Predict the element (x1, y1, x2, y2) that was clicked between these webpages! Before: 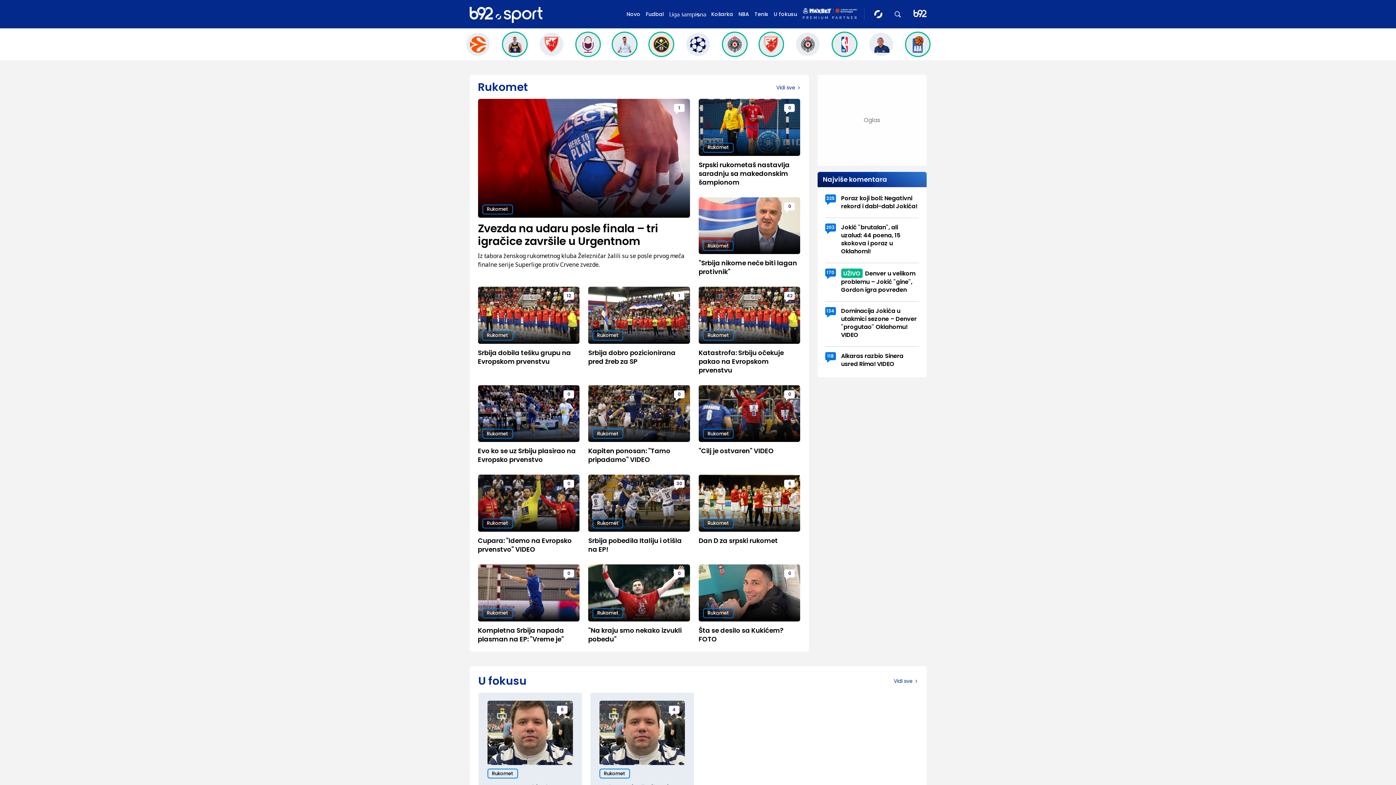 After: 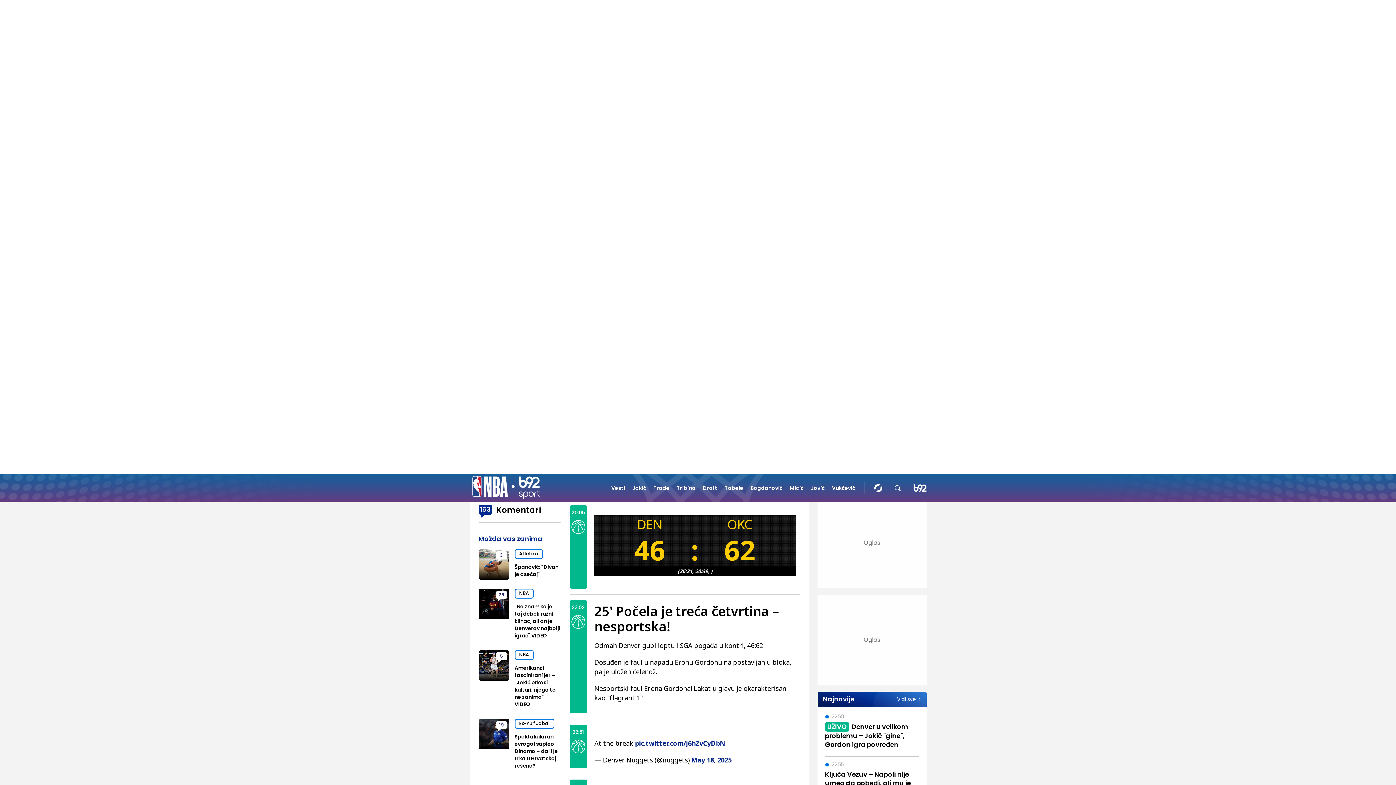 Action: bbox: (841, 268, 919, 294) label: UŽIVO Denver u velikom problemu – Jokić "gine", Gordon igra povređen